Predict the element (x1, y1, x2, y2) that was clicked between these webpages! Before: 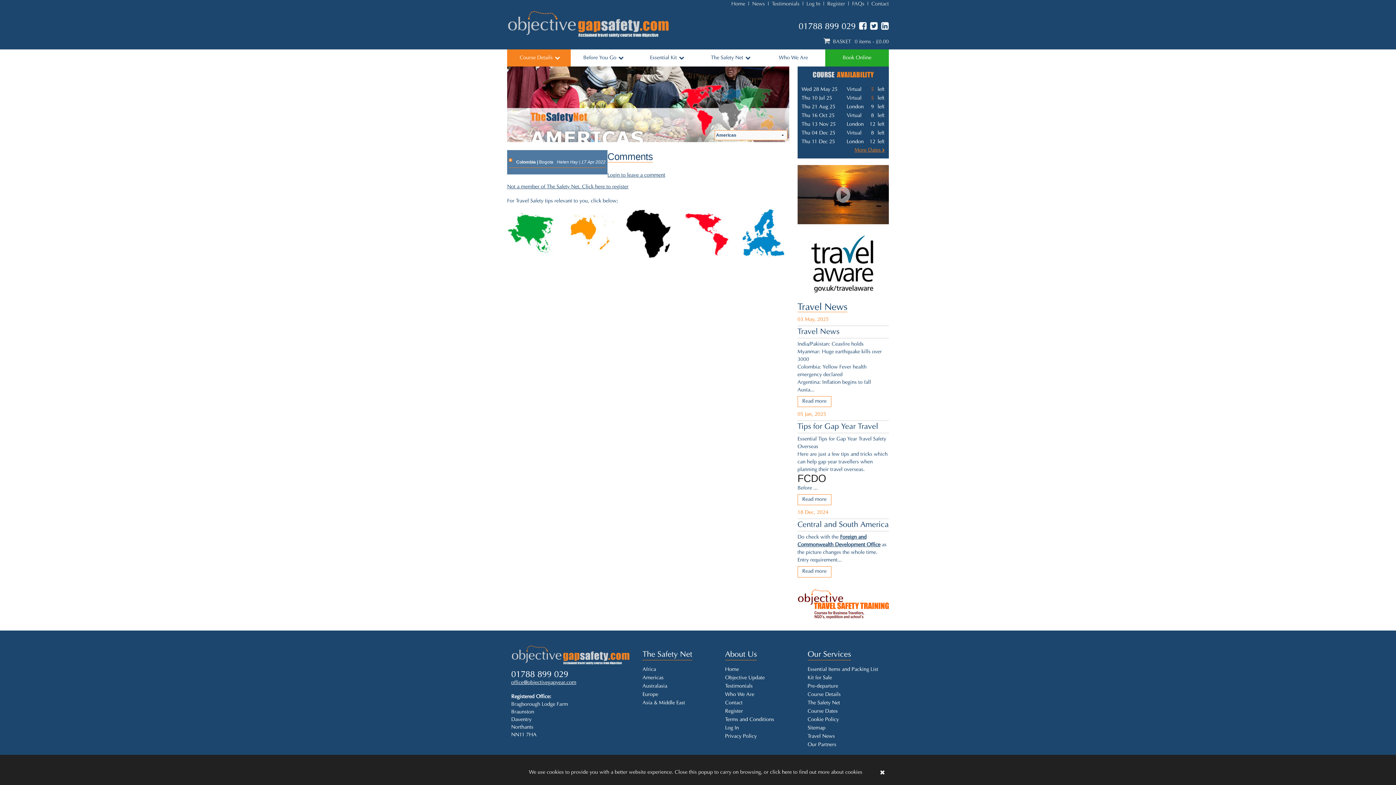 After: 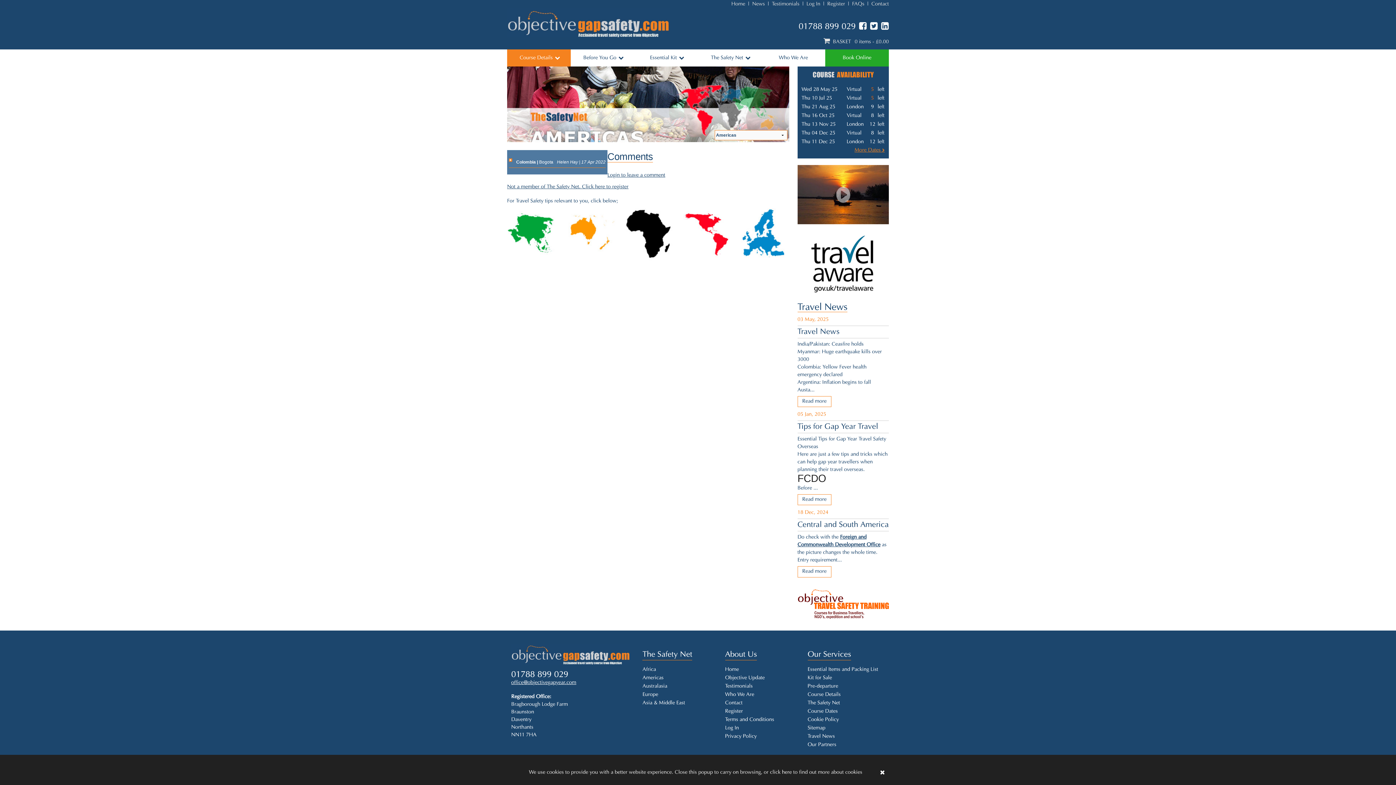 Action: bbox: (801, 262, 885, 265)